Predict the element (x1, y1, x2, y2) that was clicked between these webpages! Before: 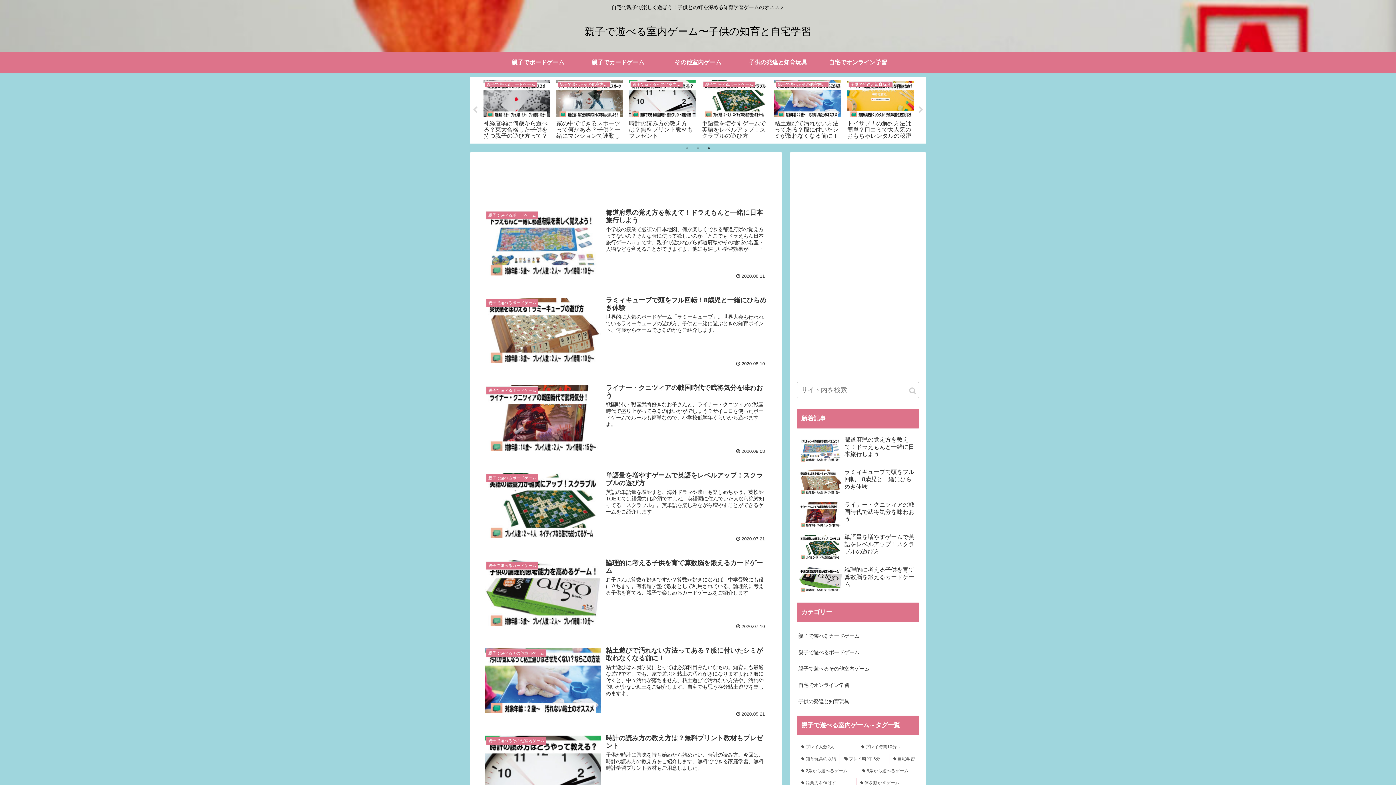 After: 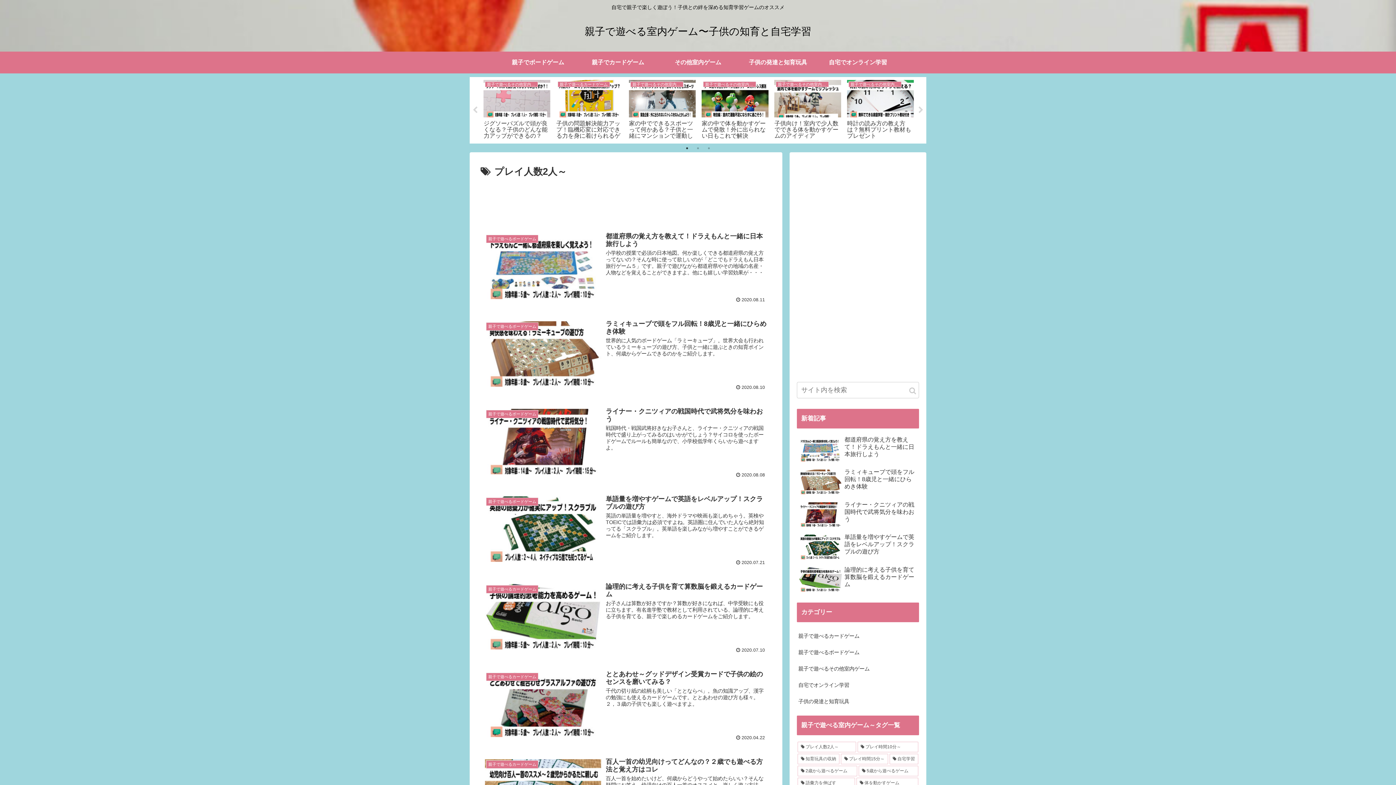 Action: bbox: (797, 742, 856, 752) label: プレイ人数2人～ (15個の項目)